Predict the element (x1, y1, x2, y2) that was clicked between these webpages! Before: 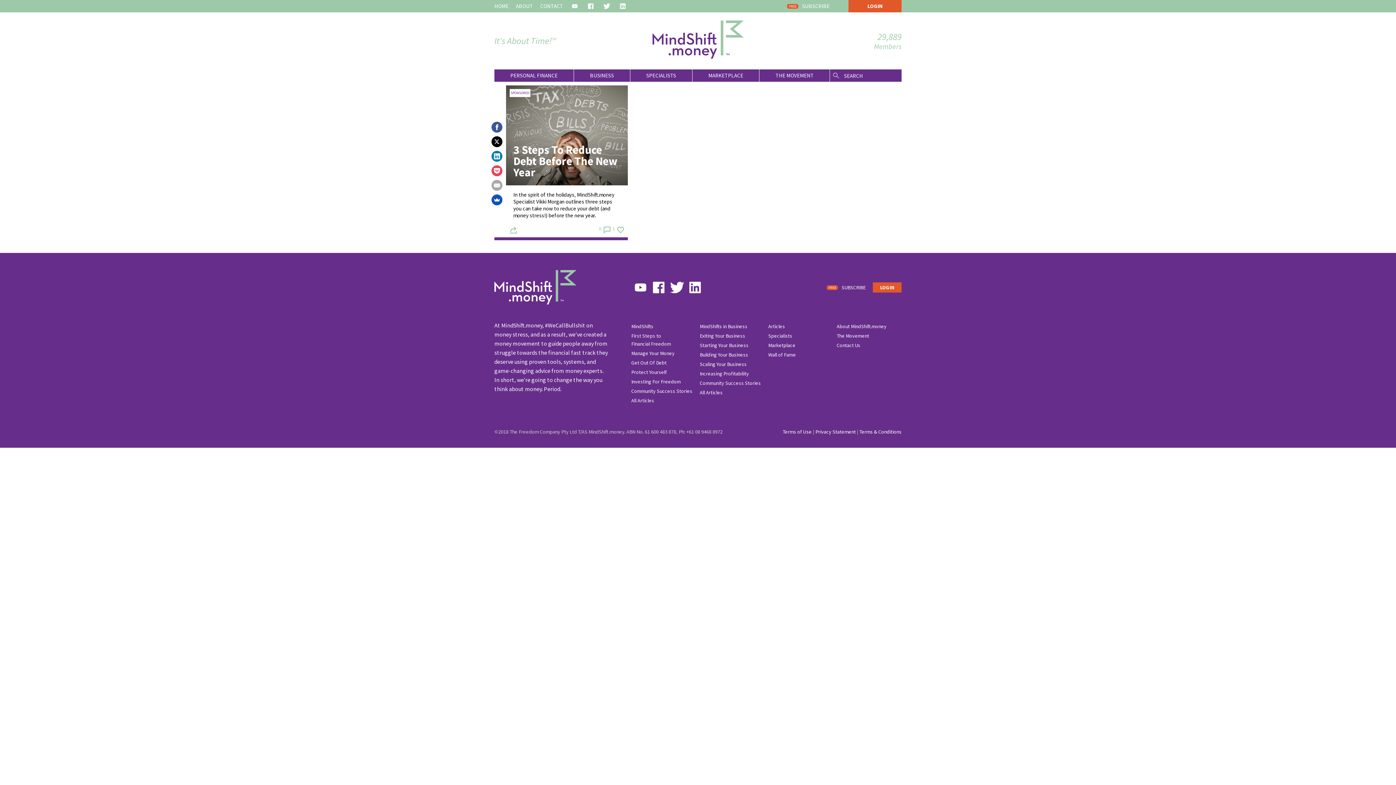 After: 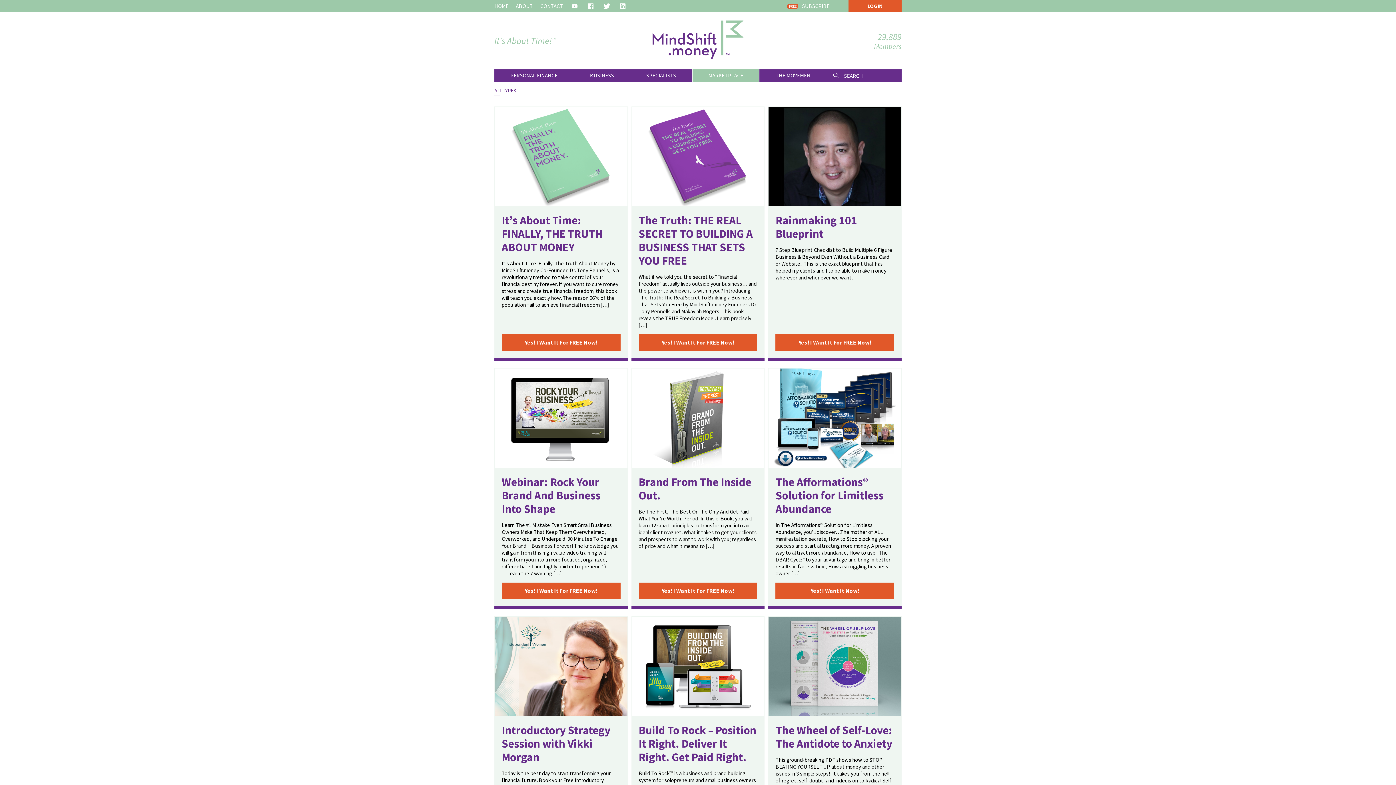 Action: label: MARKETPLACE bbox: (692, 69, 759, 81)